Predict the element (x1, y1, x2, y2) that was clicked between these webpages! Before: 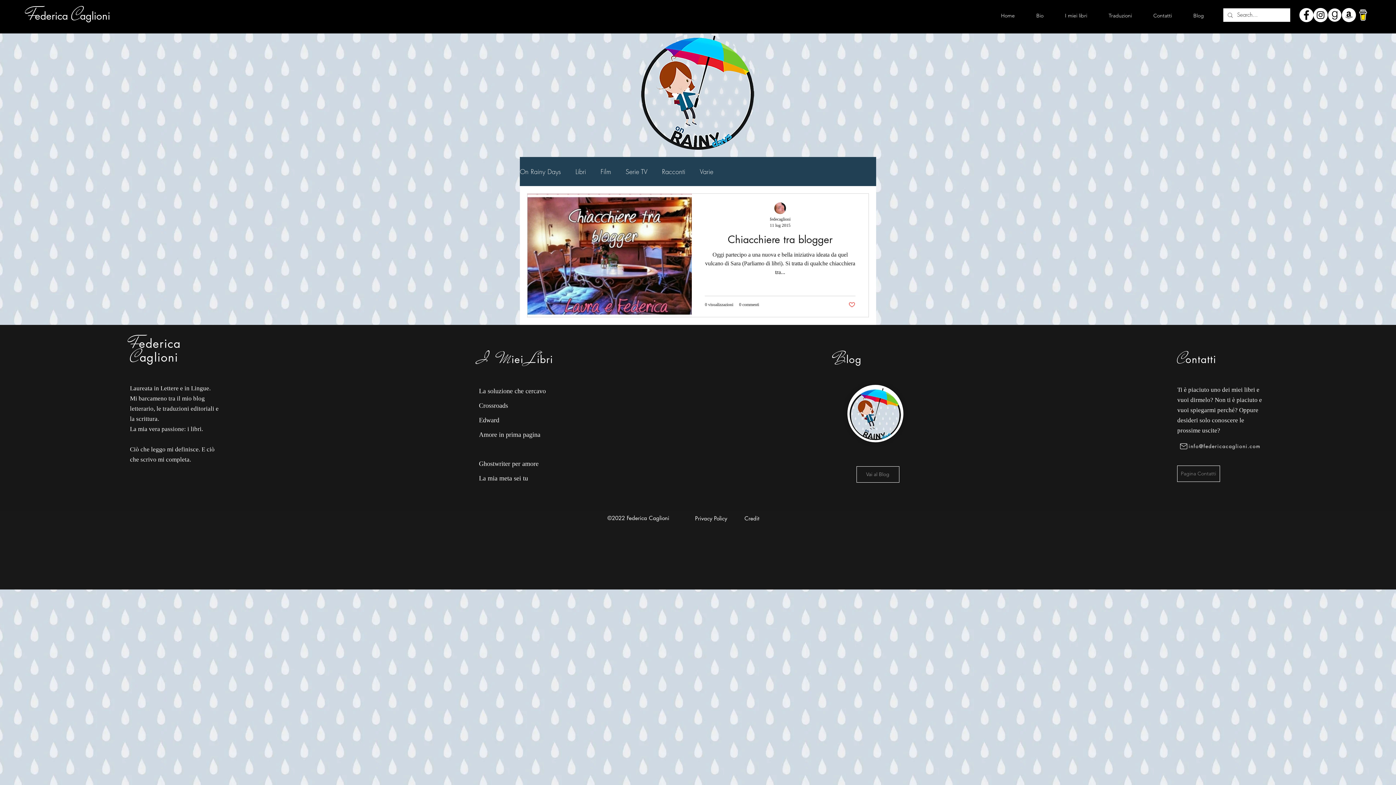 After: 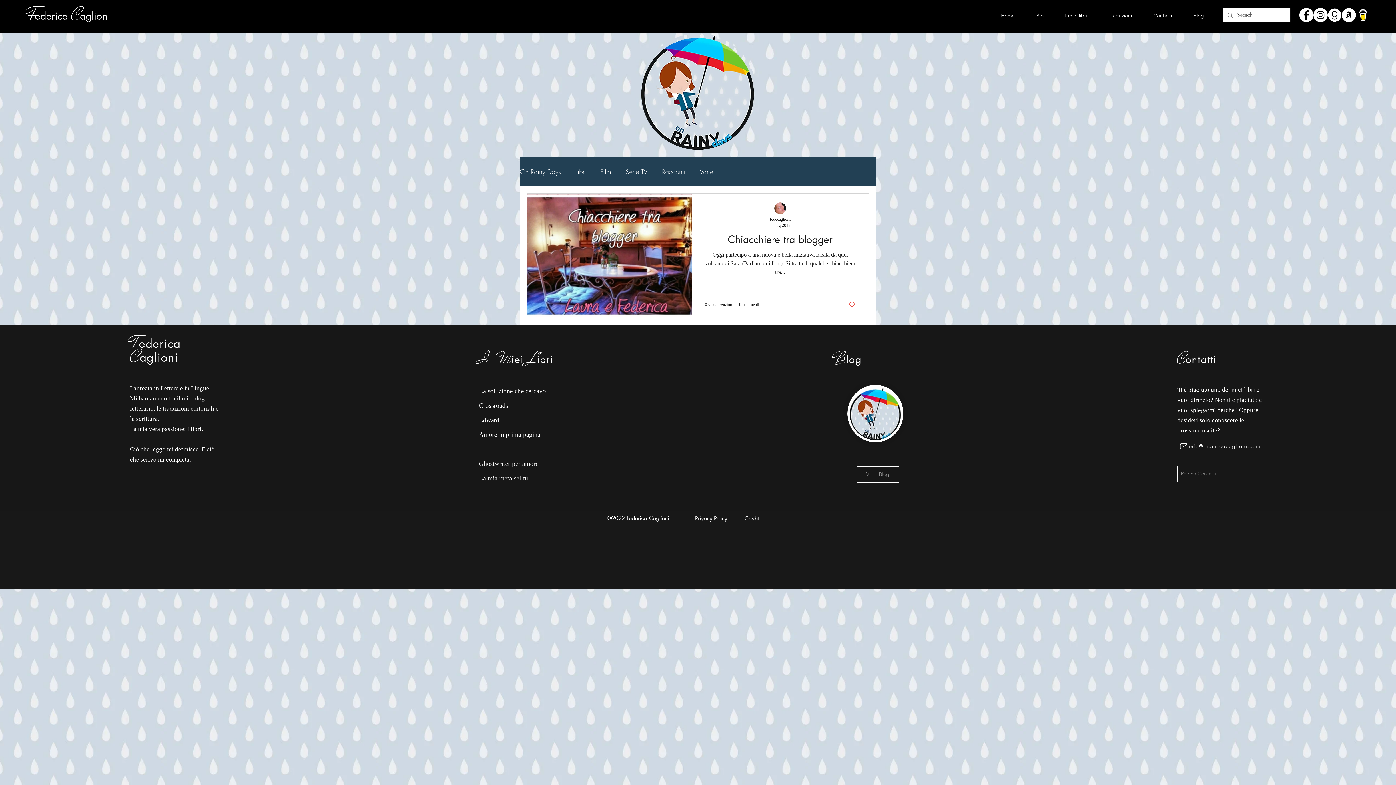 Action: label: Instagram - Bianco Circle bbox: (1313, 8, 1328, 22)